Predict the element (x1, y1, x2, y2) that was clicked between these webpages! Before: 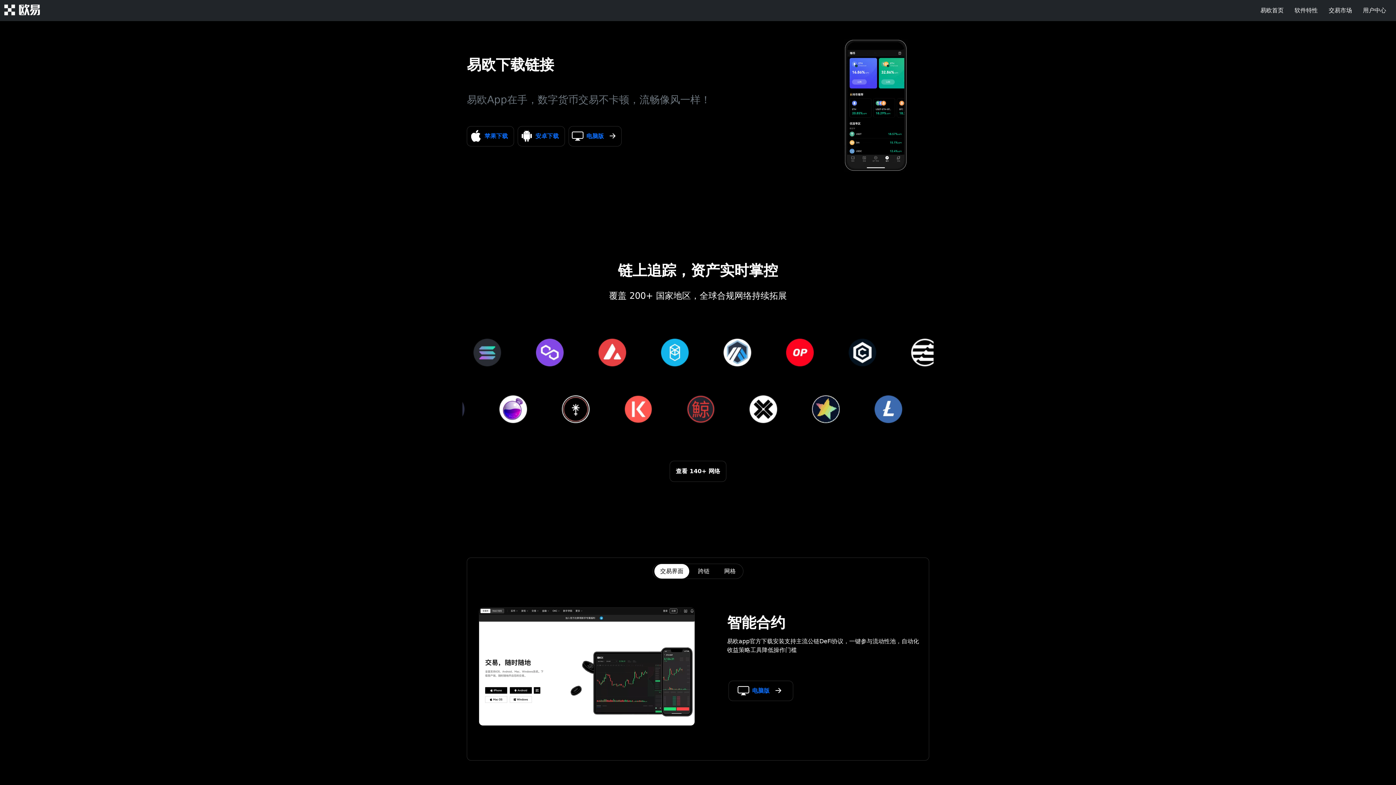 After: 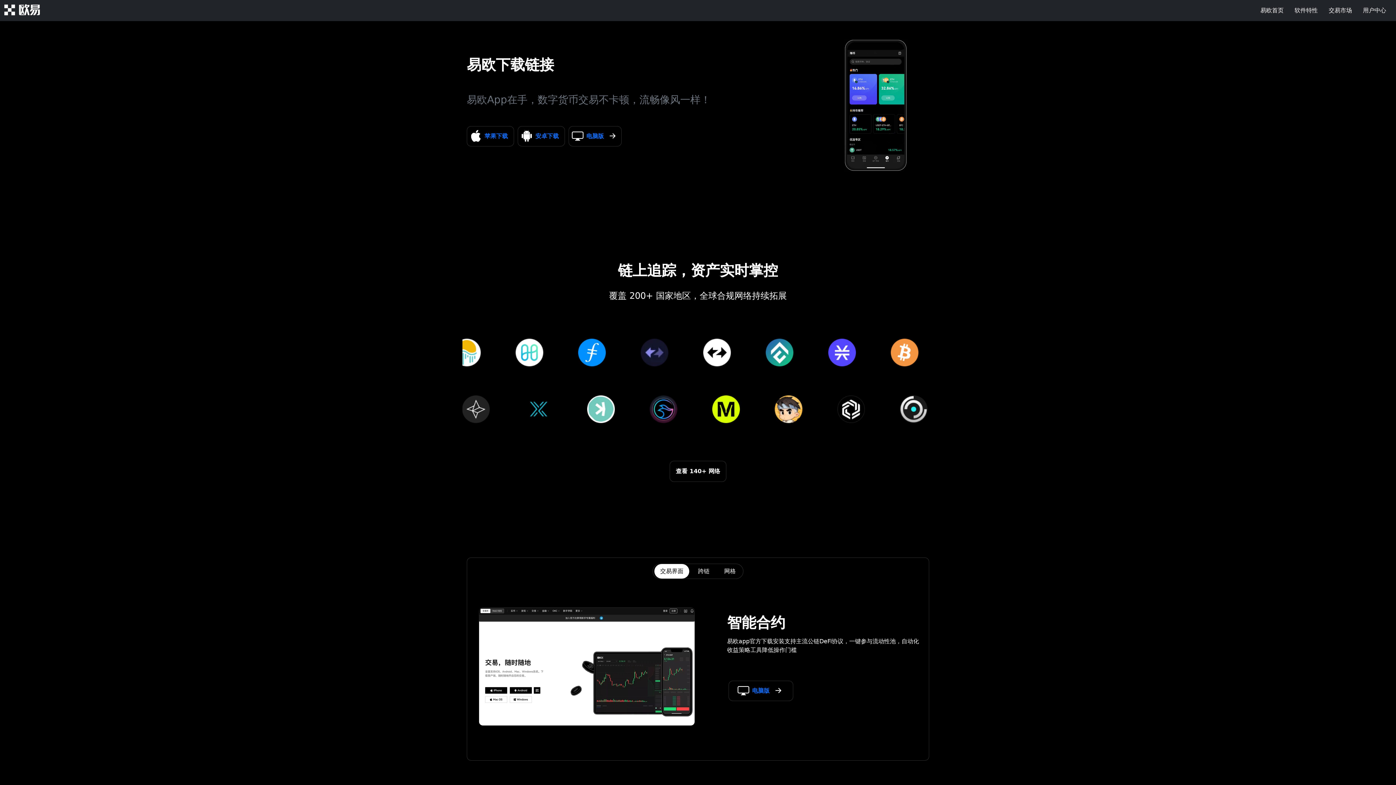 Action: label: 易欧首页 bbox: (1255, 0, 1289, 21)